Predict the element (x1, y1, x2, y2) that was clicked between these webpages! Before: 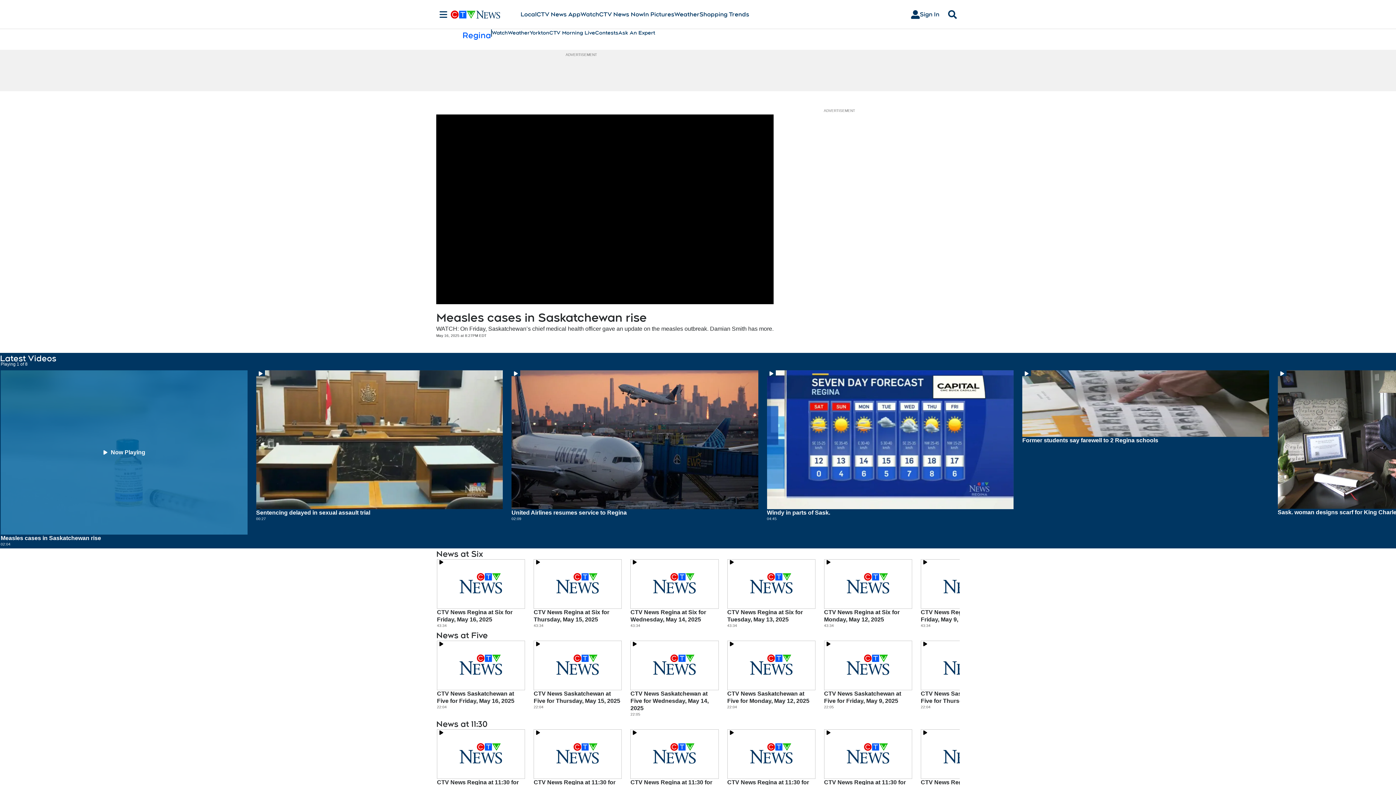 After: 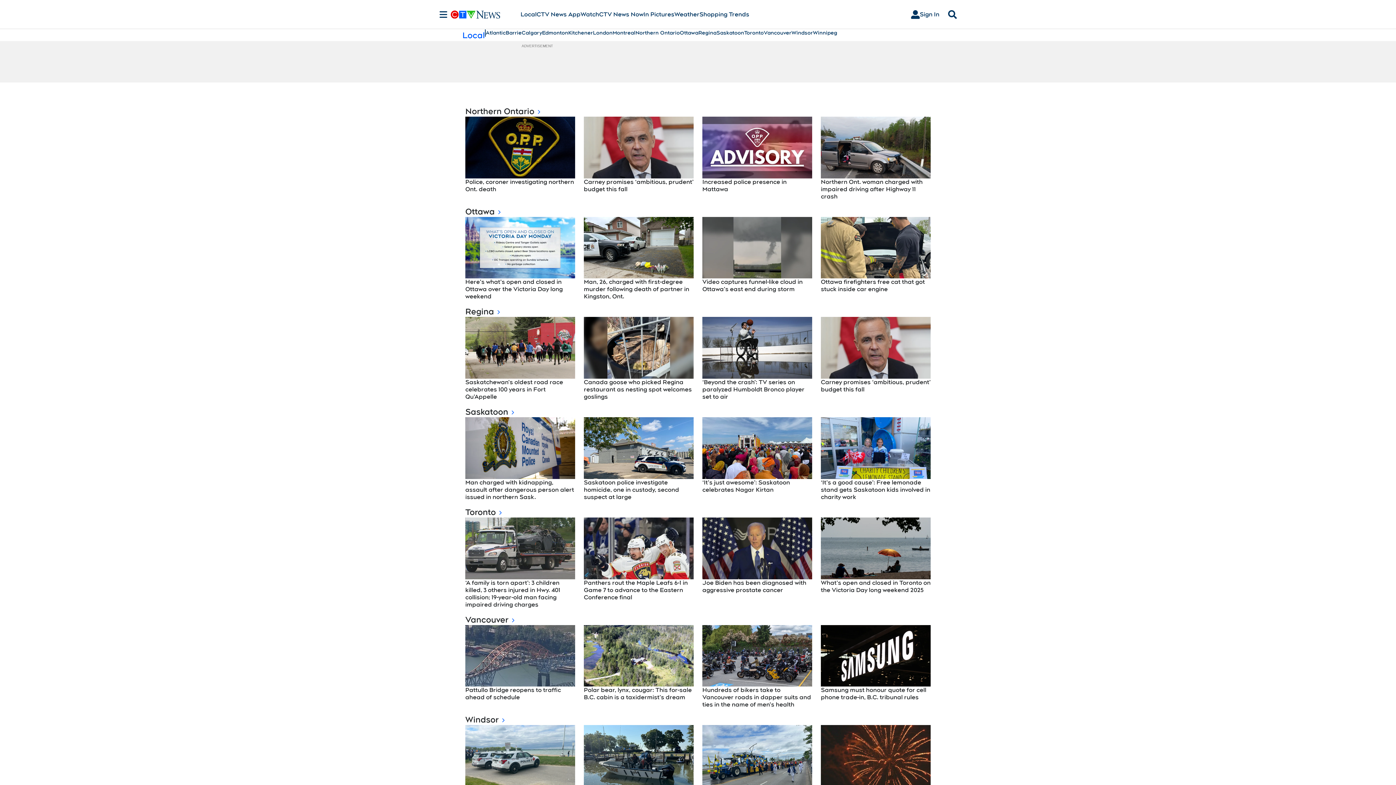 Action: label: Local bbox: (520, 10, 536, 18)